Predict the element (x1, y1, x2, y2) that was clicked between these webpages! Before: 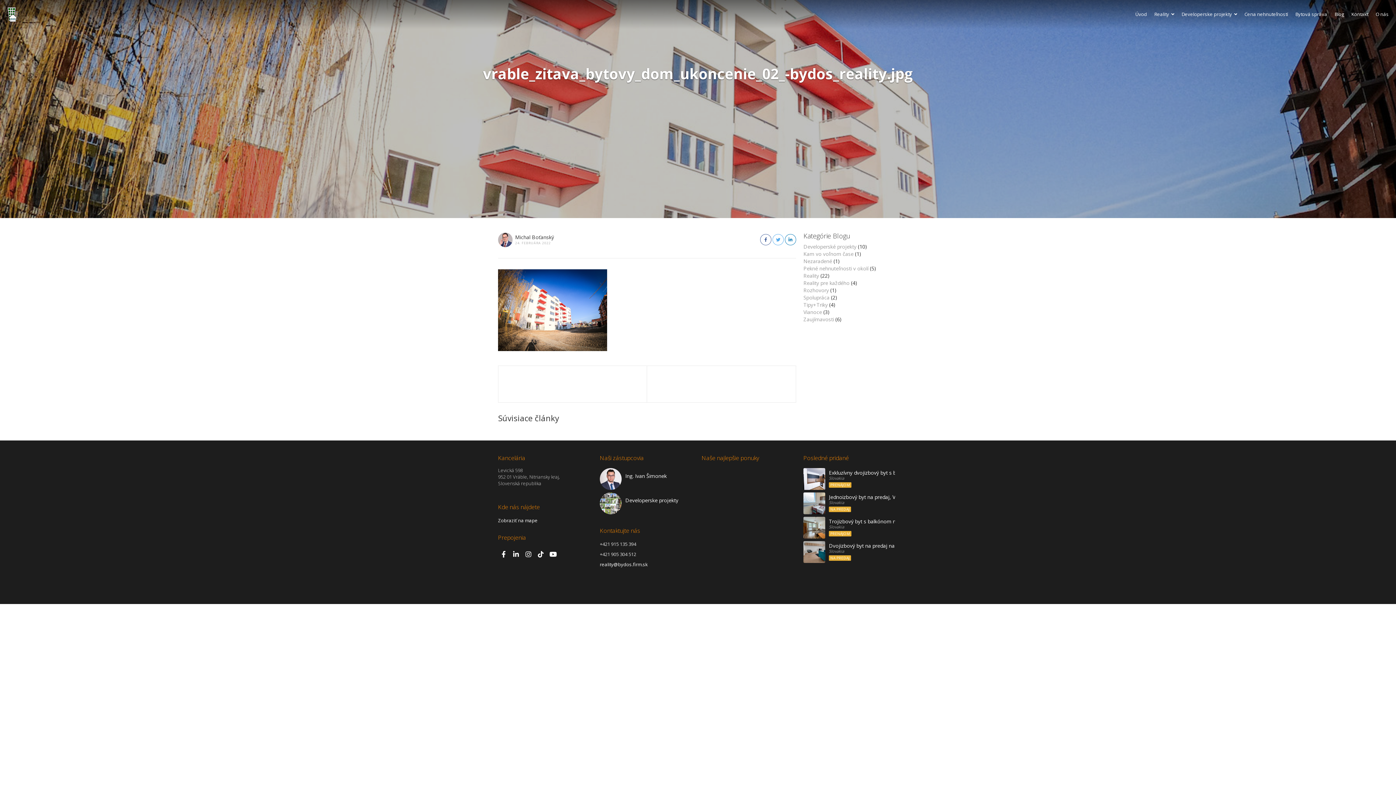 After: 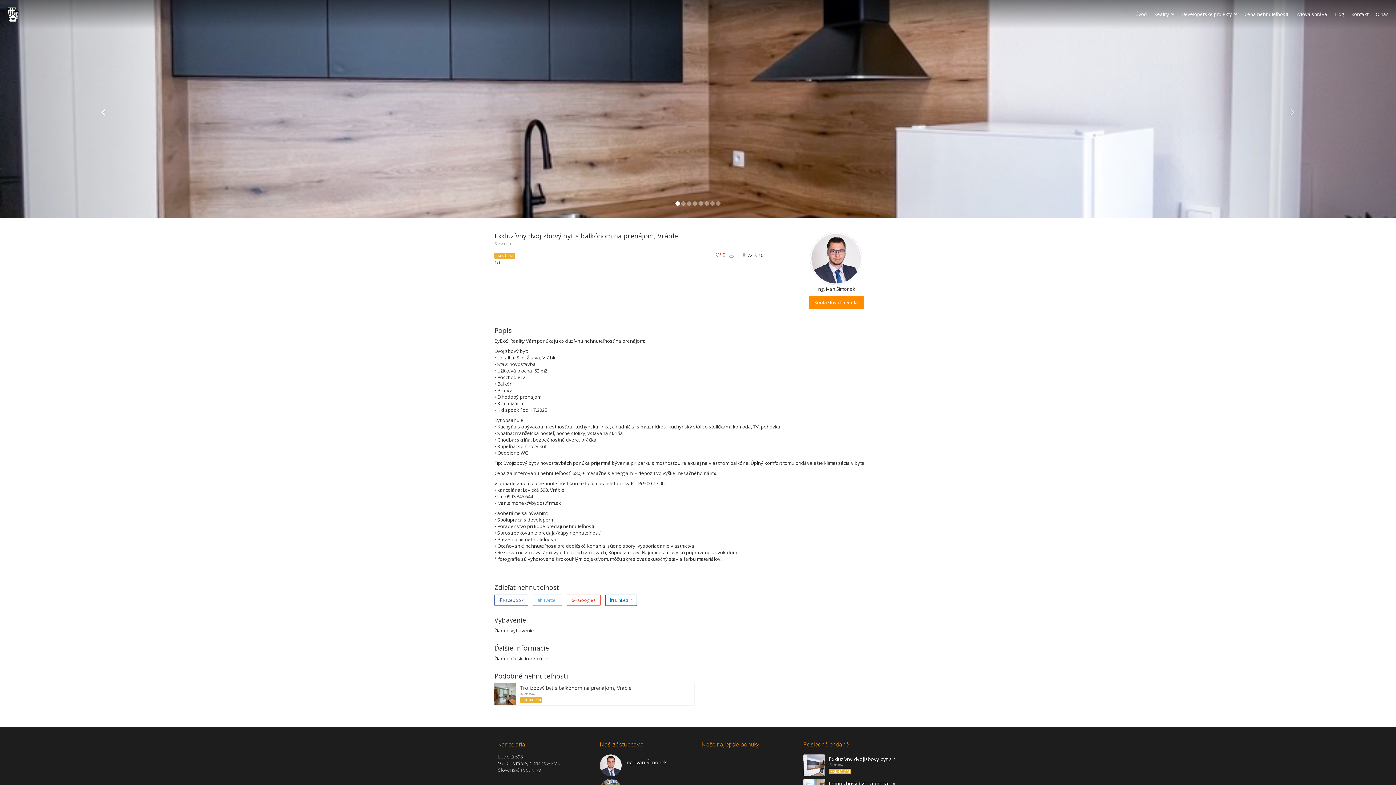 Action: label: Exkluzívny dvojizbový byt s balkónom na prenájom, Vráble
Slovakia
PRENÁJOM bbox: (803, 468, 898, 490)